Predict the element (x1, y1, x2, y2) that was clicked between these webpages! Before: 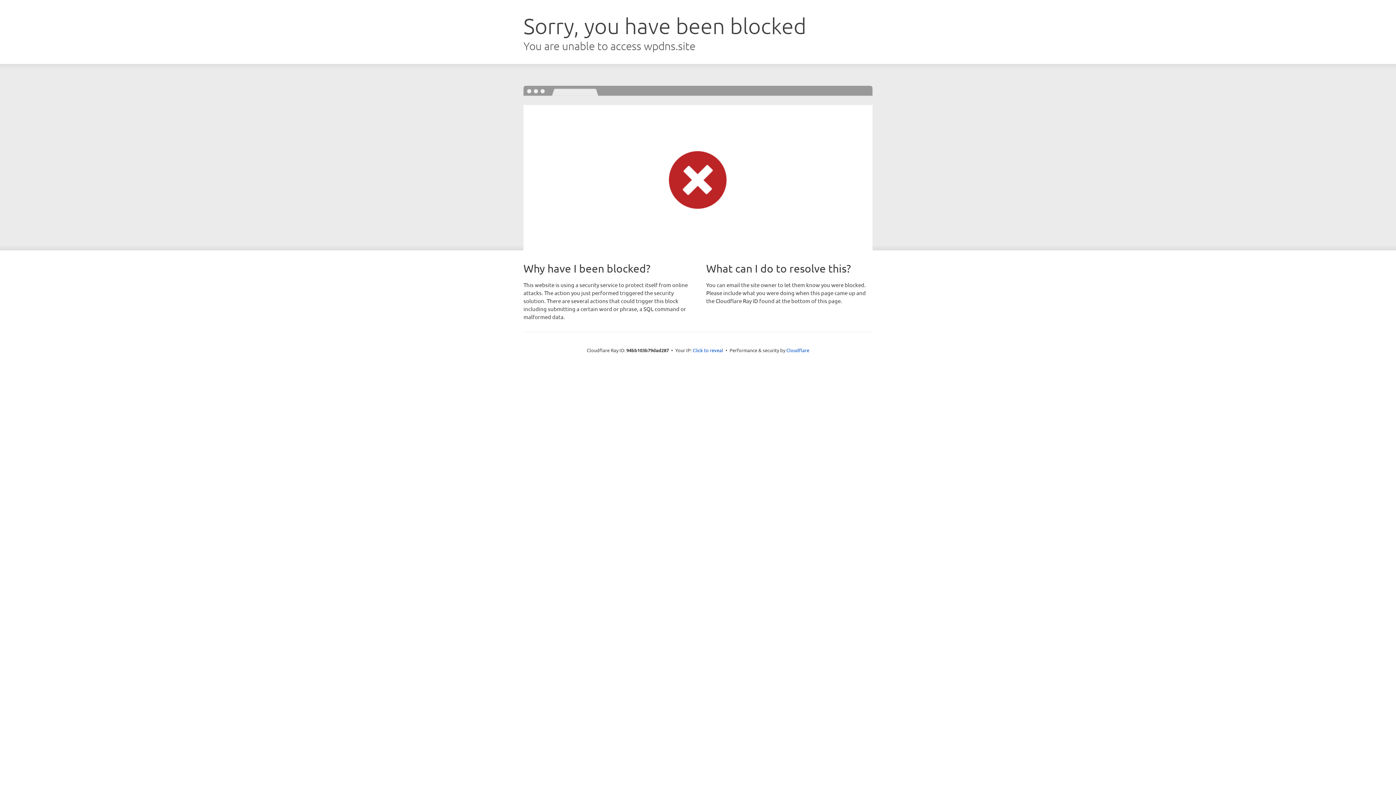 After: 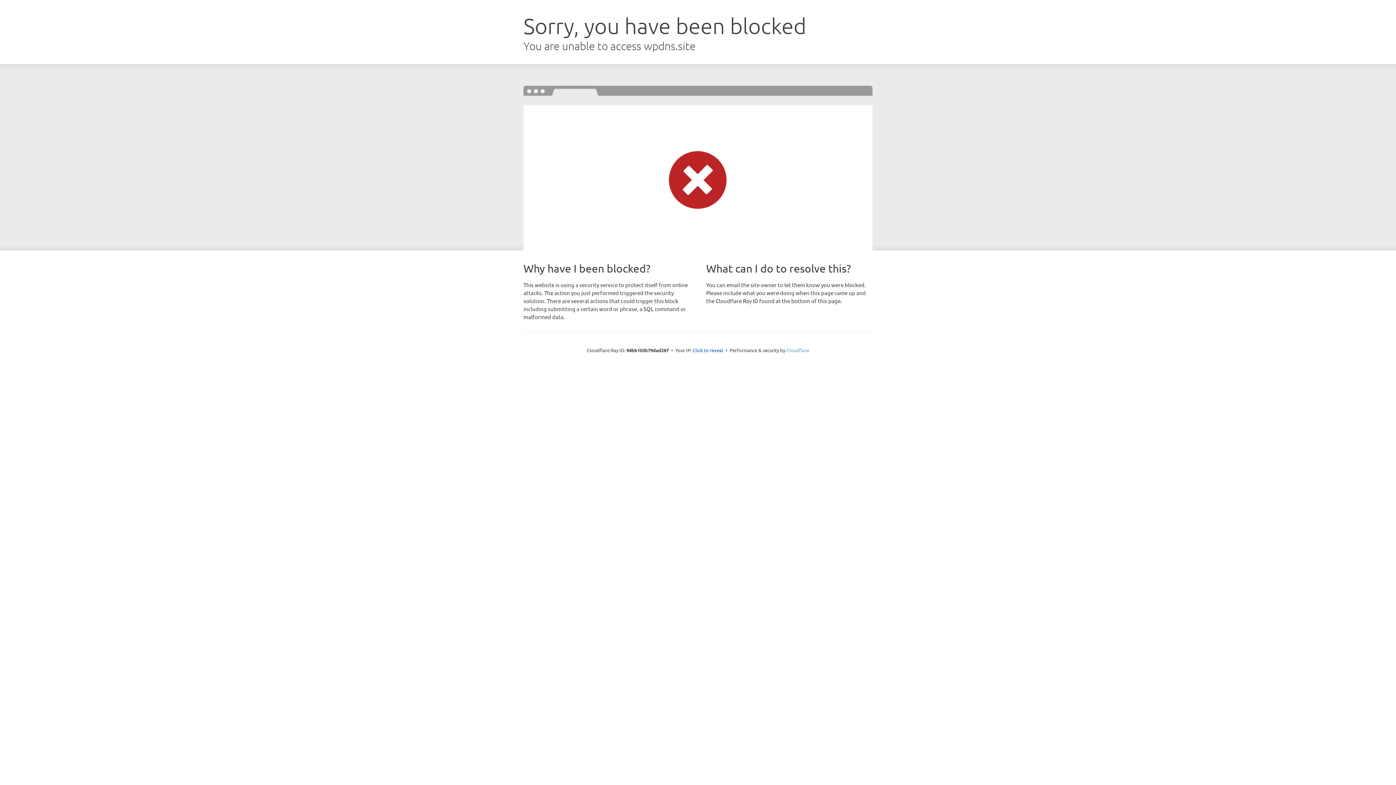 Action: bbox: (786, 347, 809, 353) label: Cloudflare